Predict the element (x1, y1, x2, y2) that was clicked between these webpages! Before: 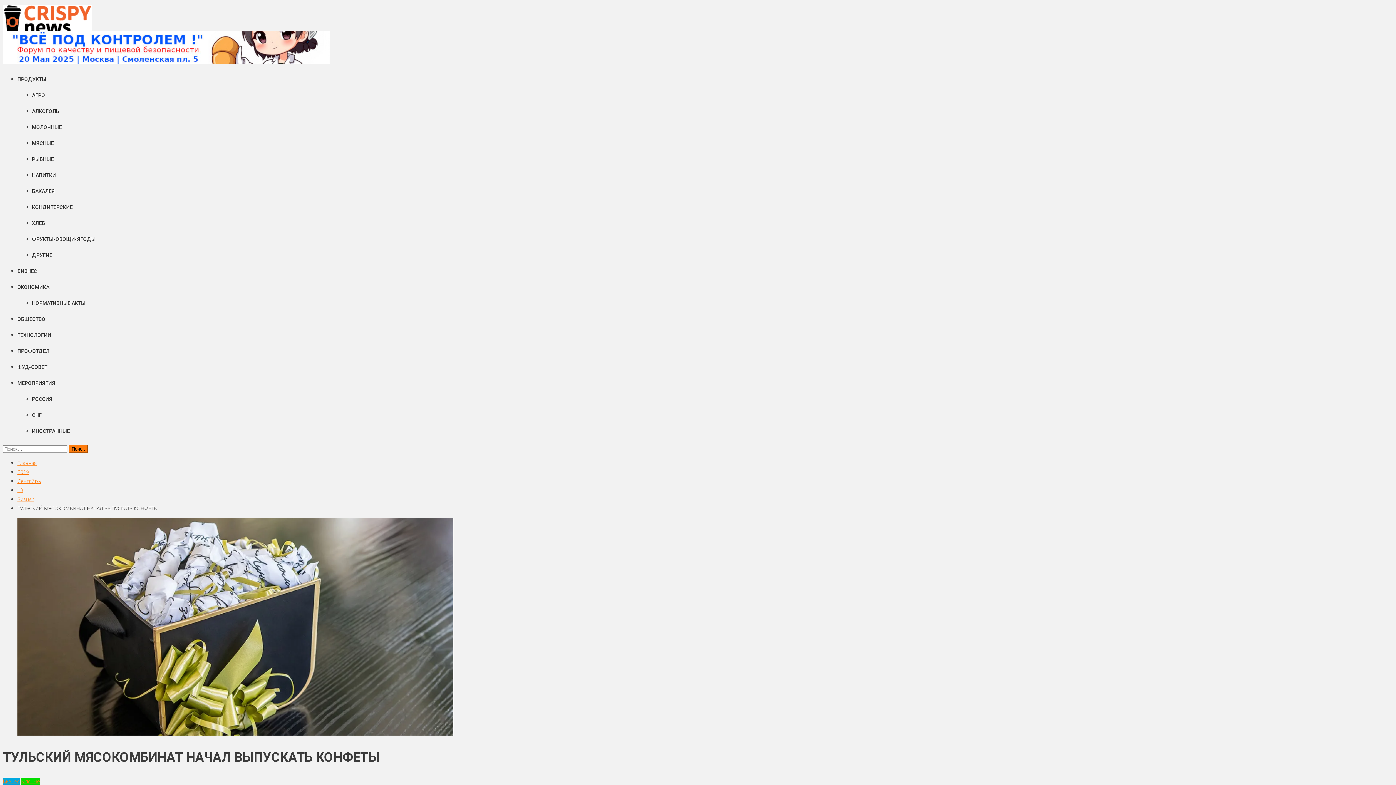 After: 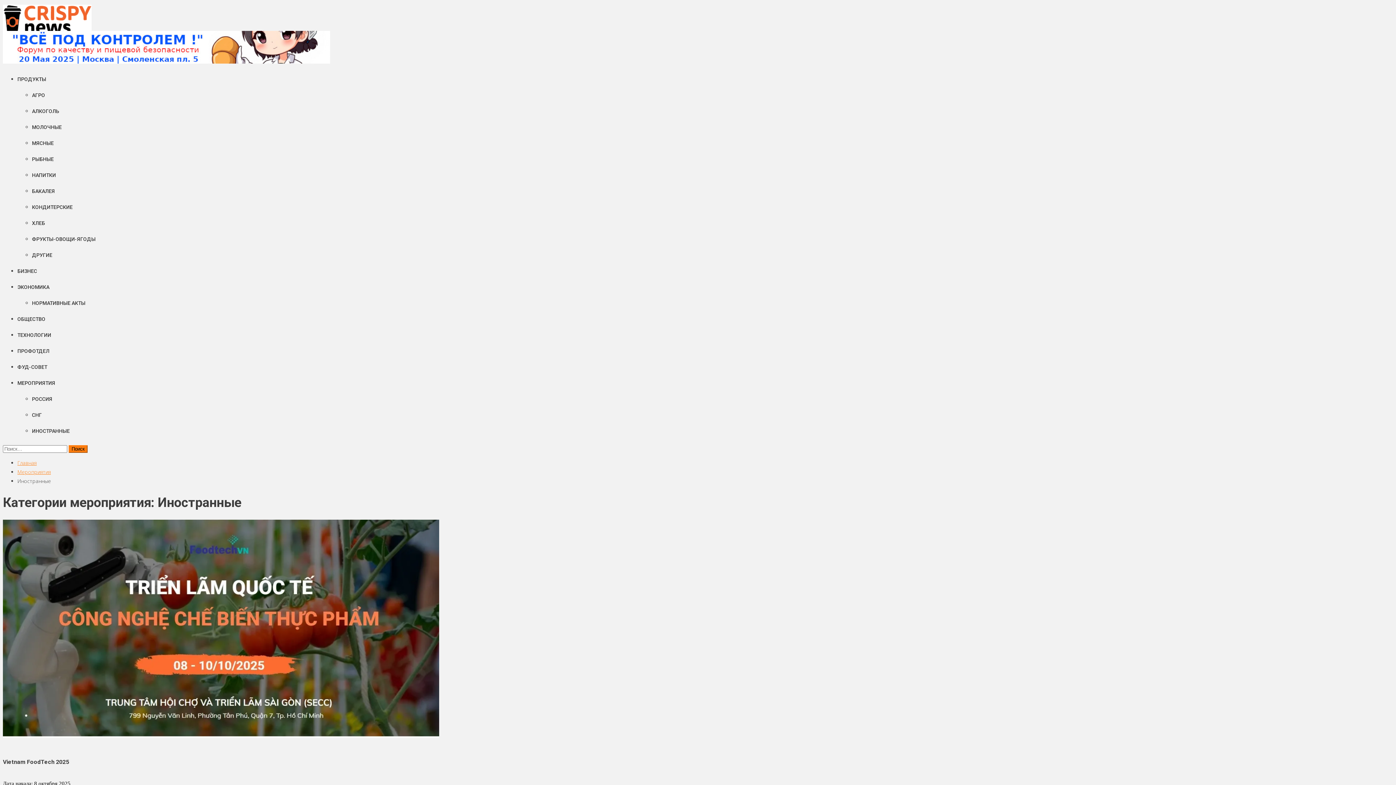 Action: bbox: (32, 428, 69, 434) label: ИНОСТРАННЫЕ